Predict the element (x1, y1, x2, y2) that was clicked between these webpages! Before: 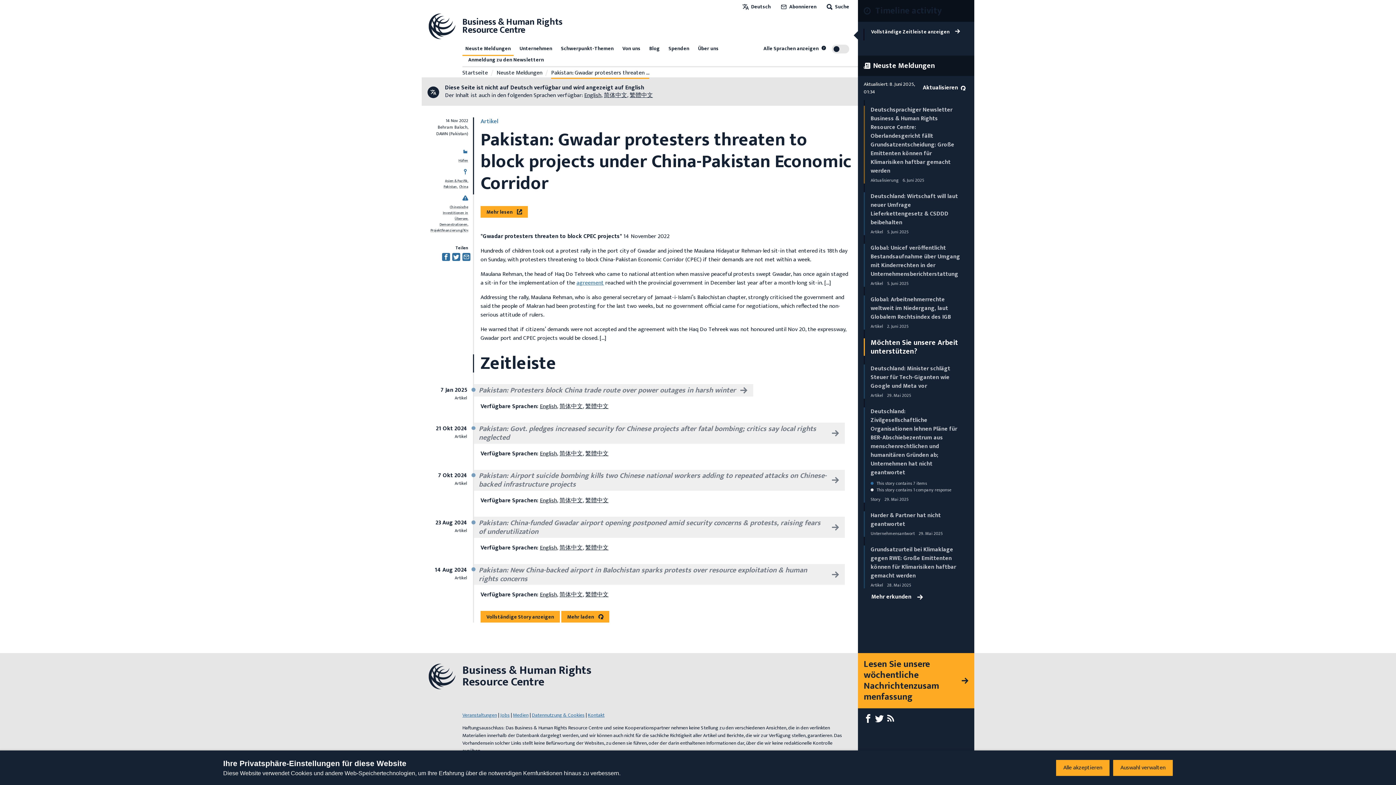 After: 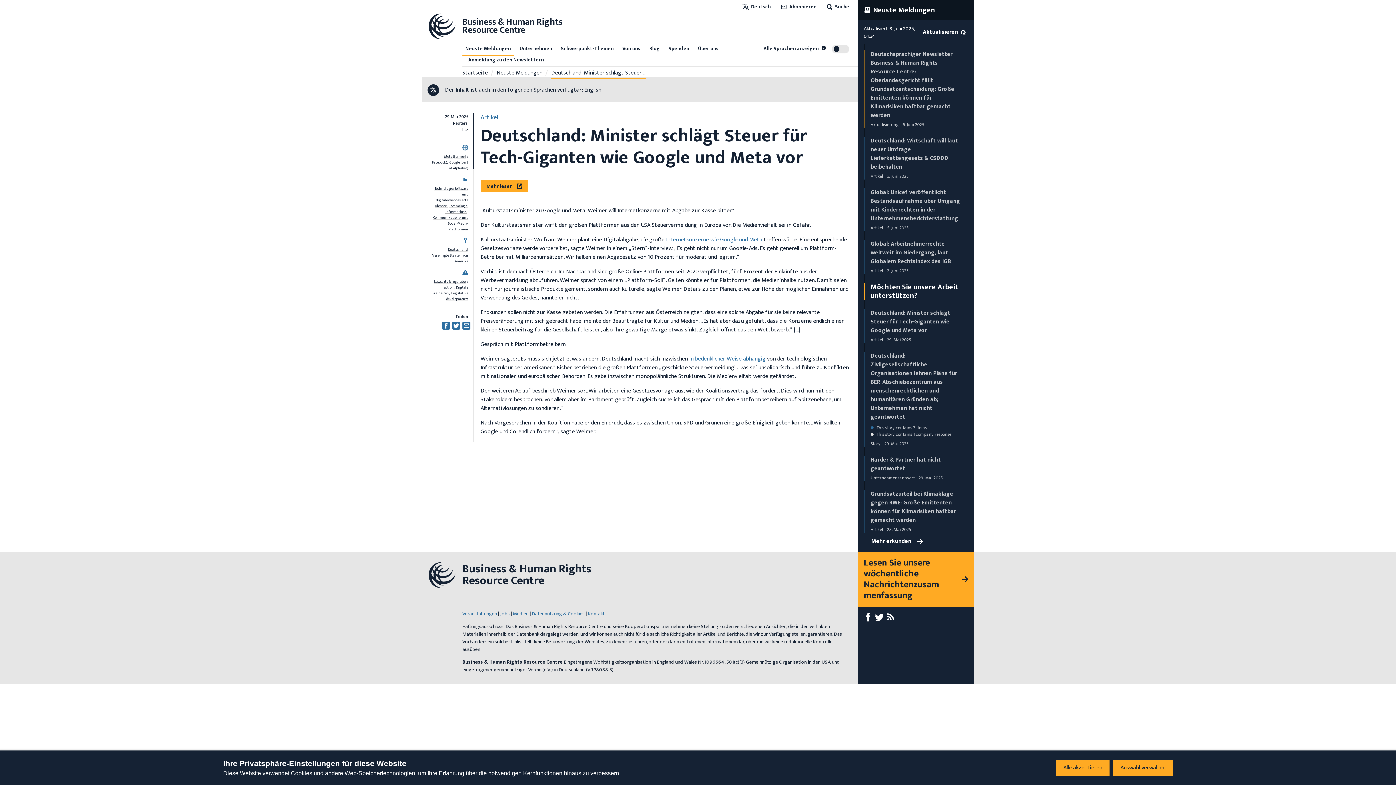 Action: bbox: (870, 364, 950, 391) label: Deutschland: Minister schlägt Steuer für Tech-Giganten wie Google und Meta vor